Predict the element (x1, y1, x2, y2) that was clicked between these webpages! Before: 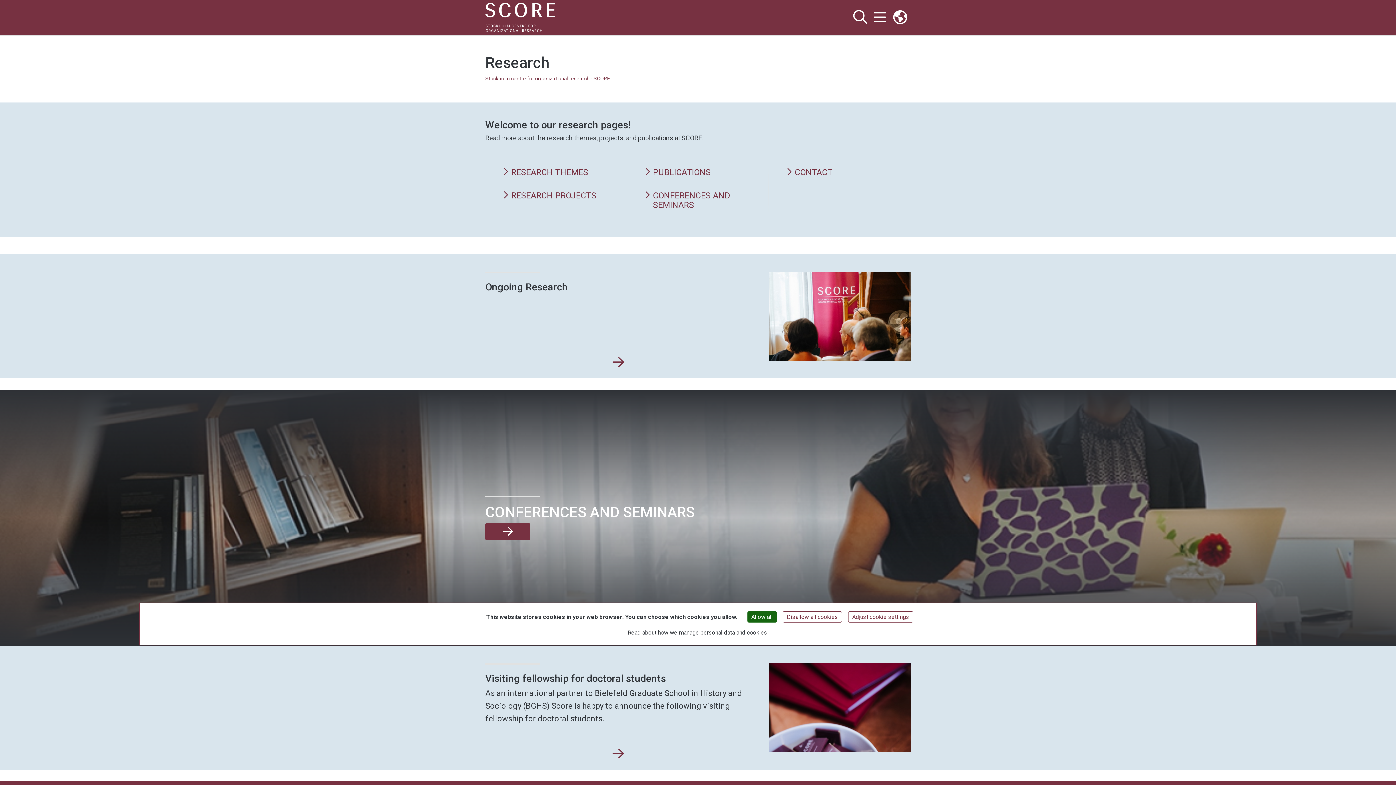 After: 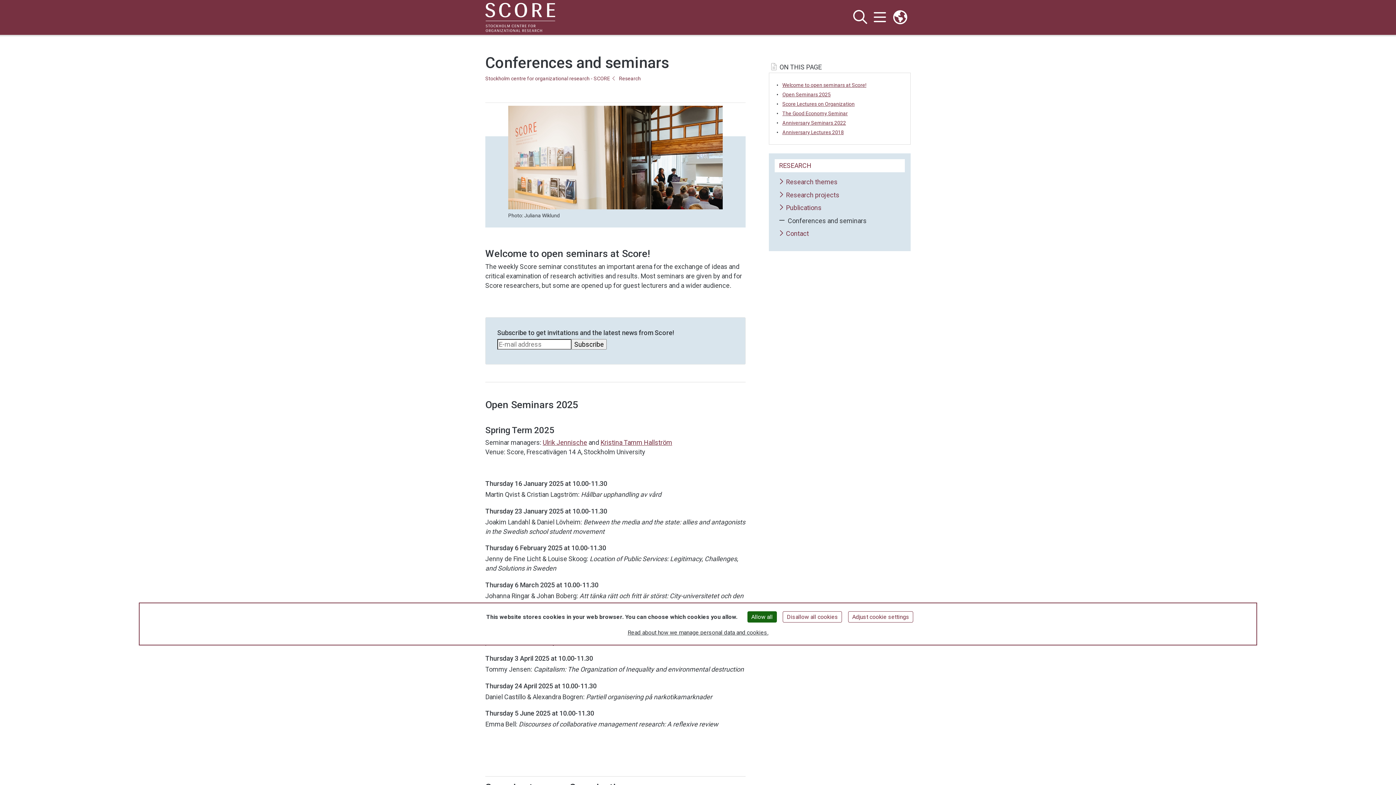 Action: label: Read more about Conferences and Seminars bbox: (485, 523, 530, 540)